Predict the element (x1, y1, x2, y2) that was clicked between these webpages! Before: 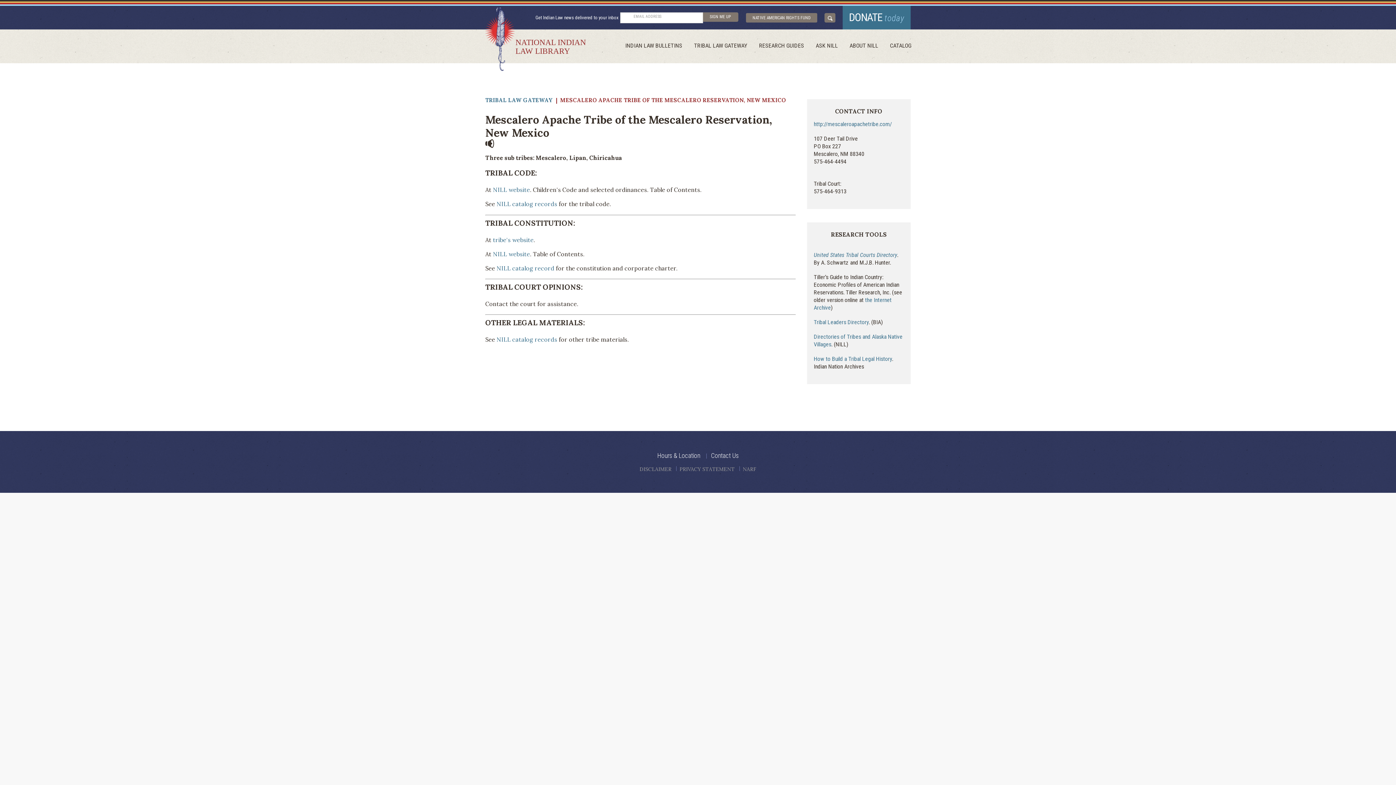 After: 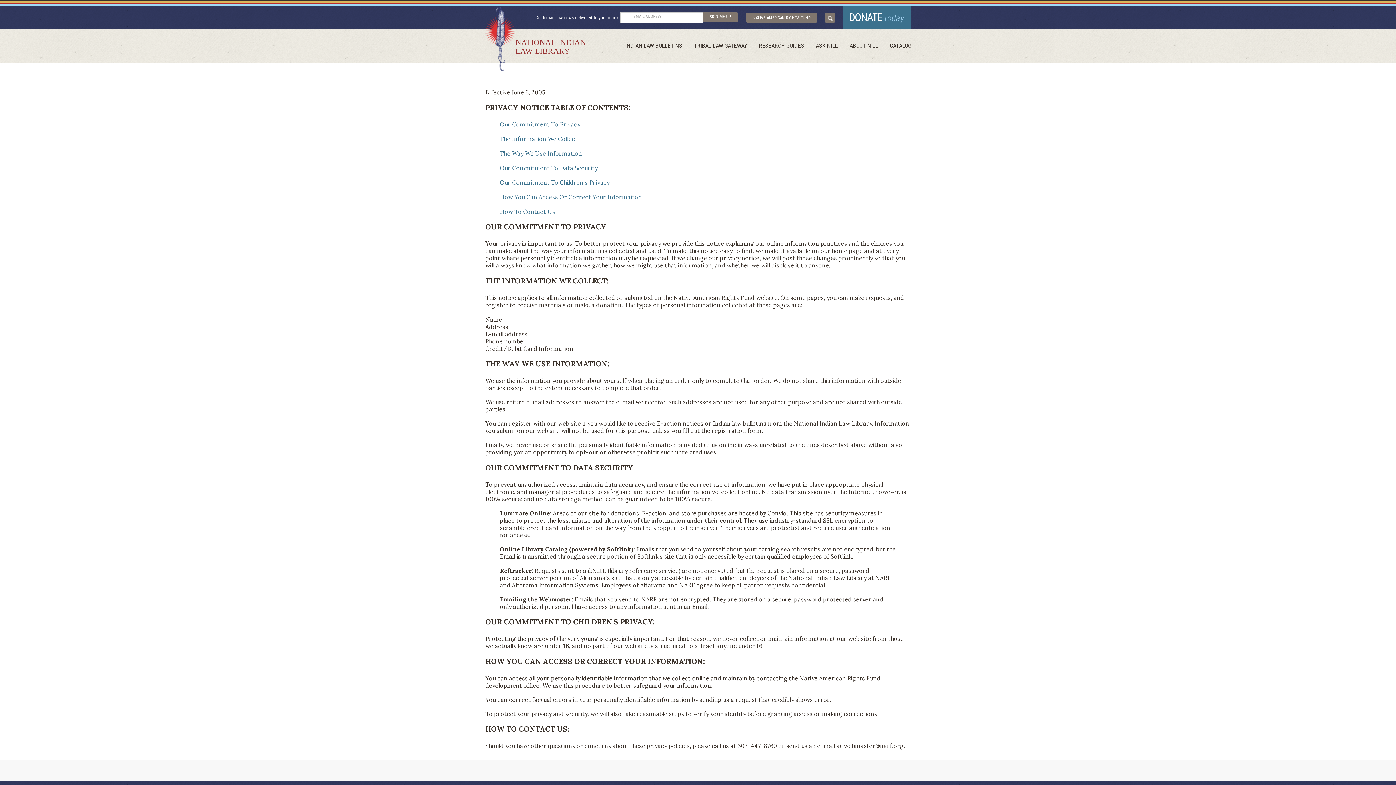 Action: bbox: (679, 466, 734, 472) label: PRIVACY STATEMENT